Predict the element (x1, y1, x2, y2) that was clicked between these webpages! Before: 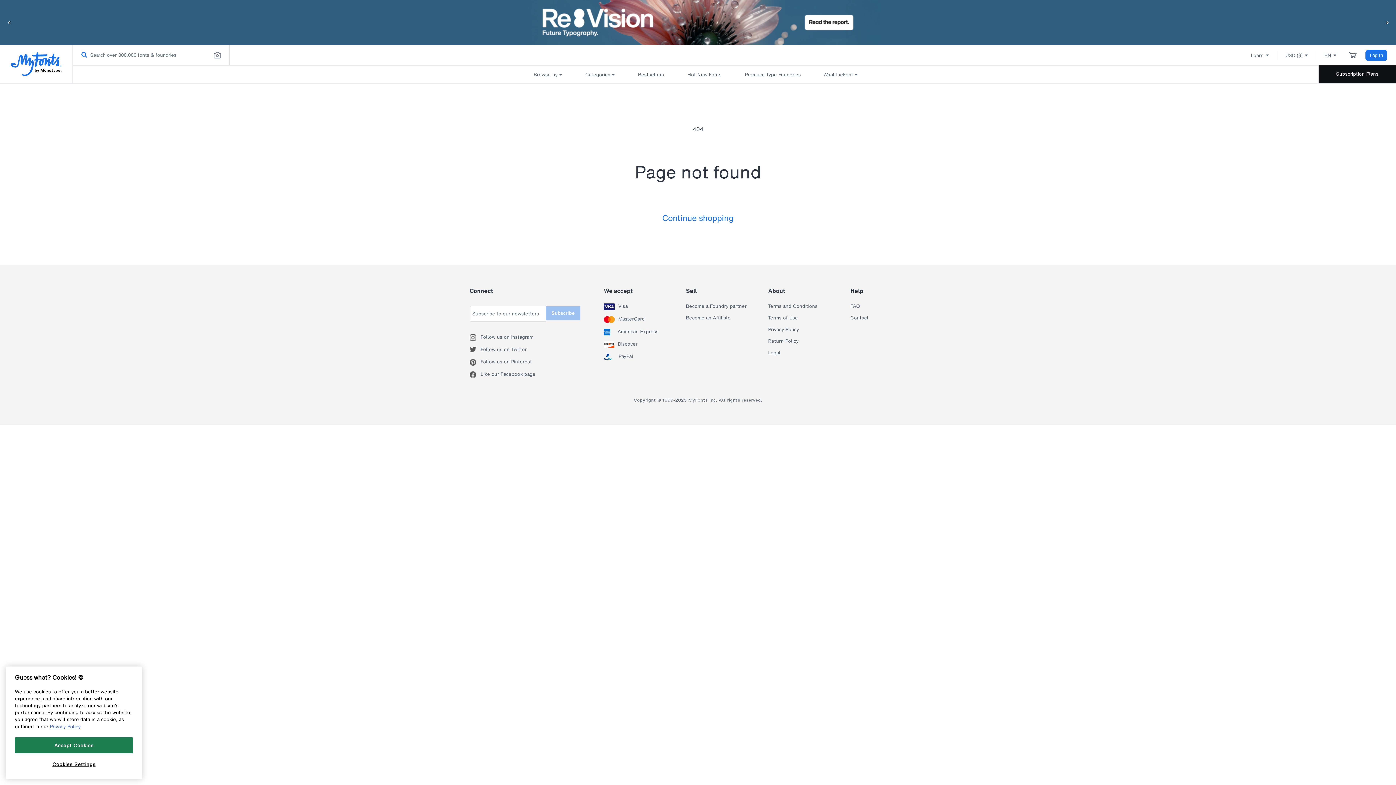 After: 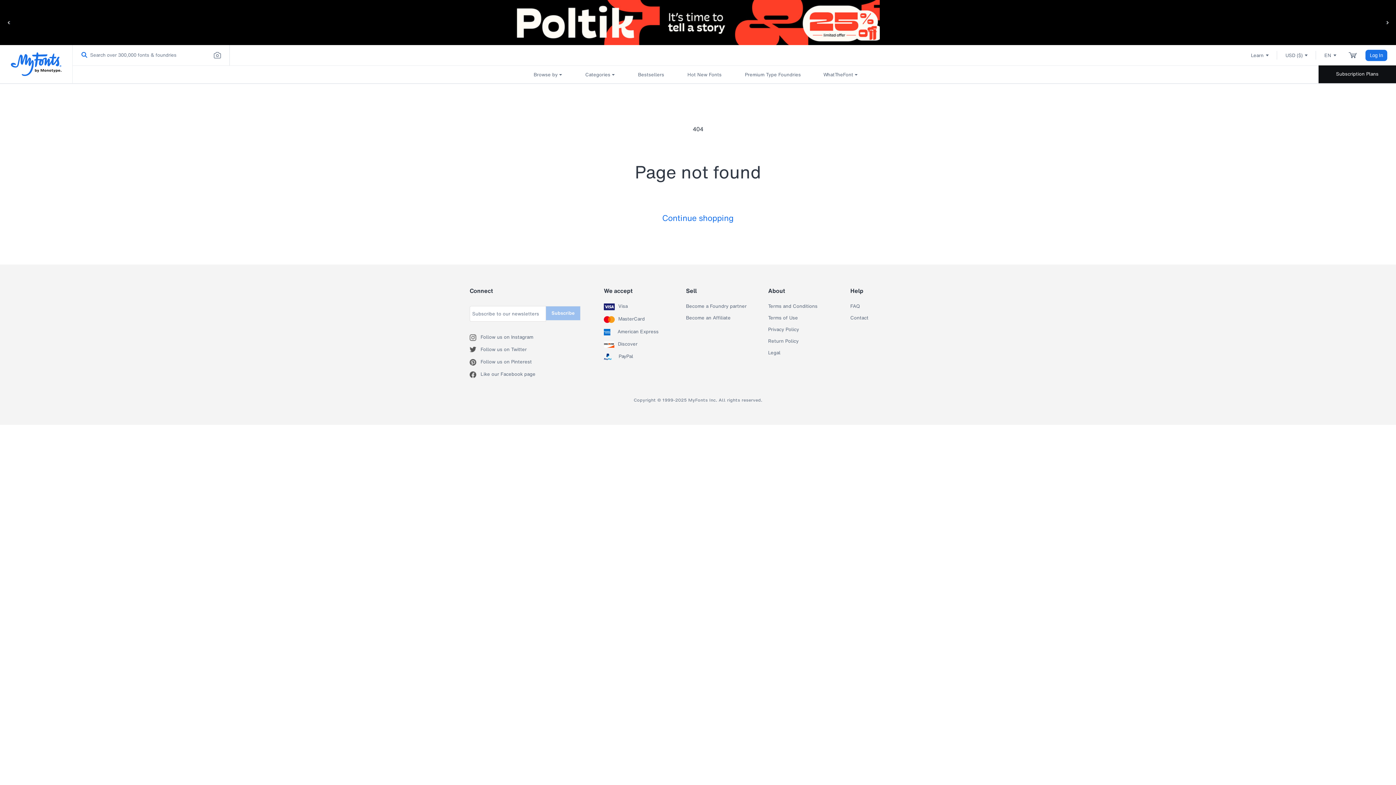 Action: label: Accept Cookies bbox: (14, 737, 133, 753)